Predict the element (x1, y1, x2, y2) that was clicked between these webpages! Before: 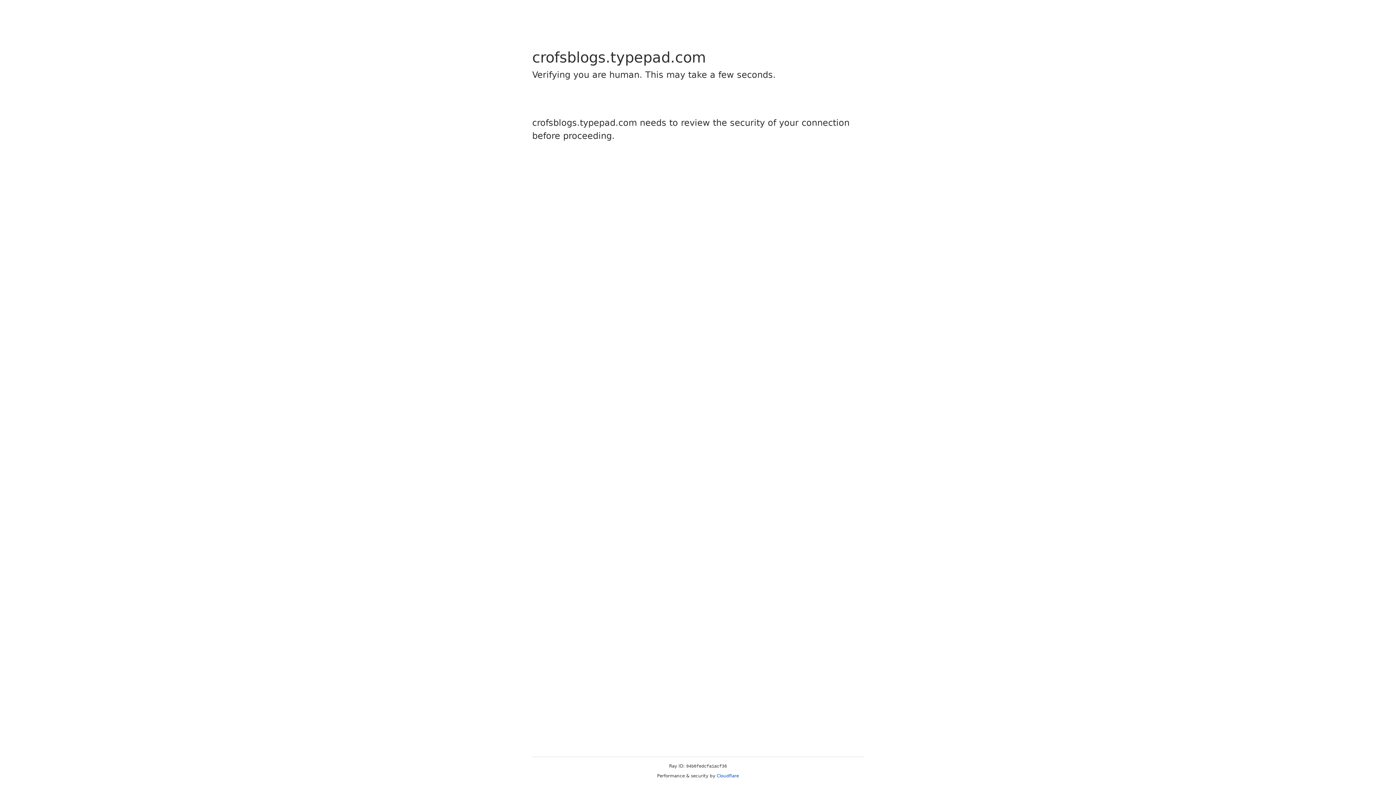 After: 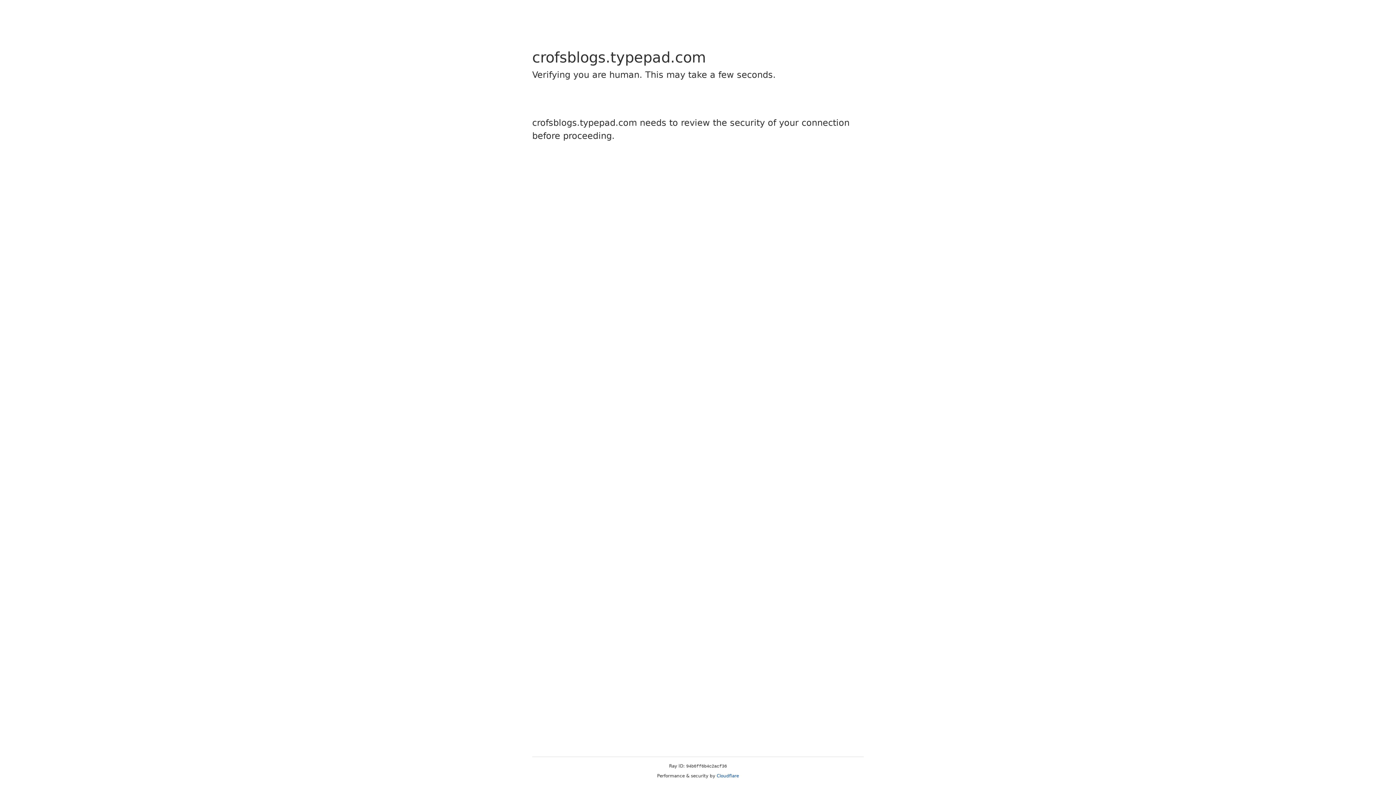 Action: label: Cloudflare bbox: (716, 773, 739, 778)